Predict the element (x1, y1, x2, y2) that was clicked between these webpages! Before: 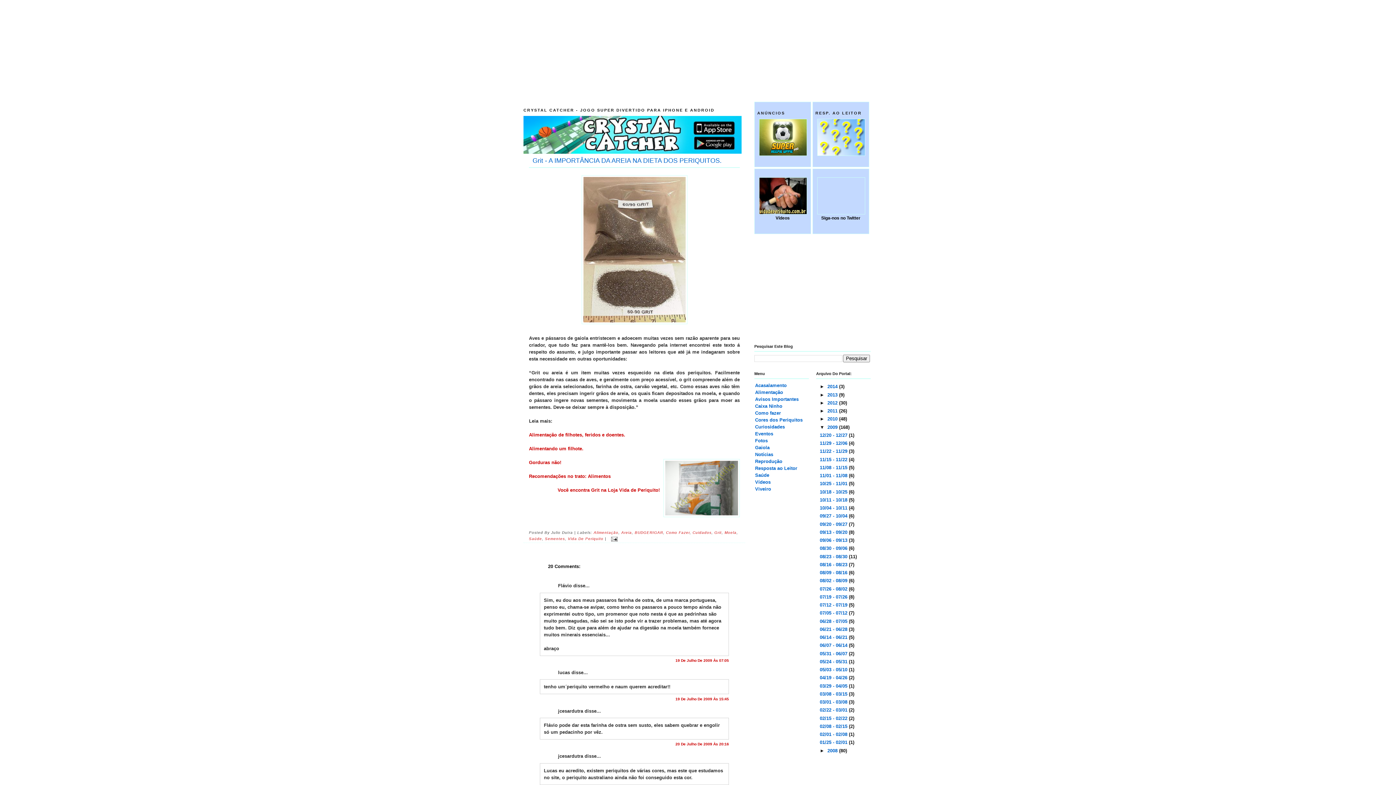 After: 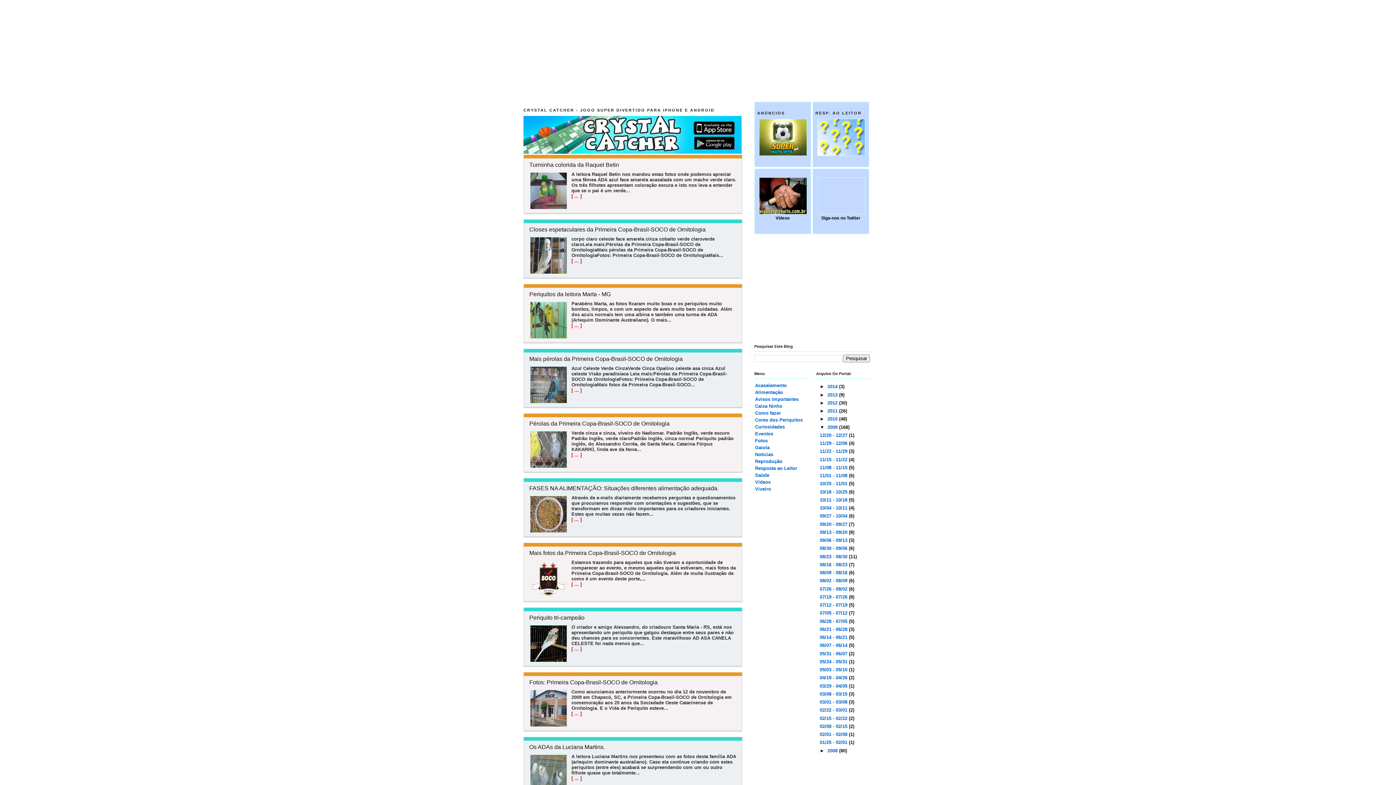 Action: bbox: (827, 424, 839, 430) label: 2009 